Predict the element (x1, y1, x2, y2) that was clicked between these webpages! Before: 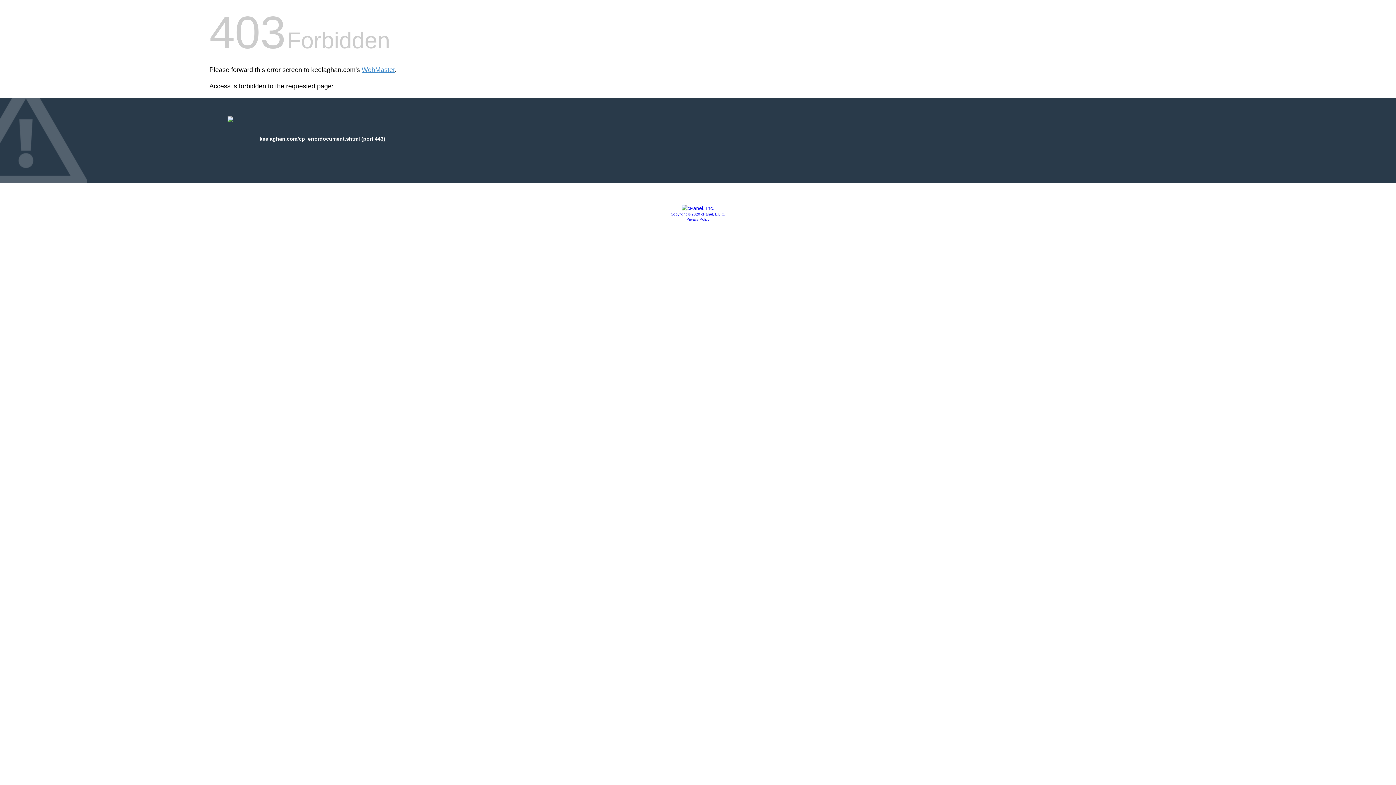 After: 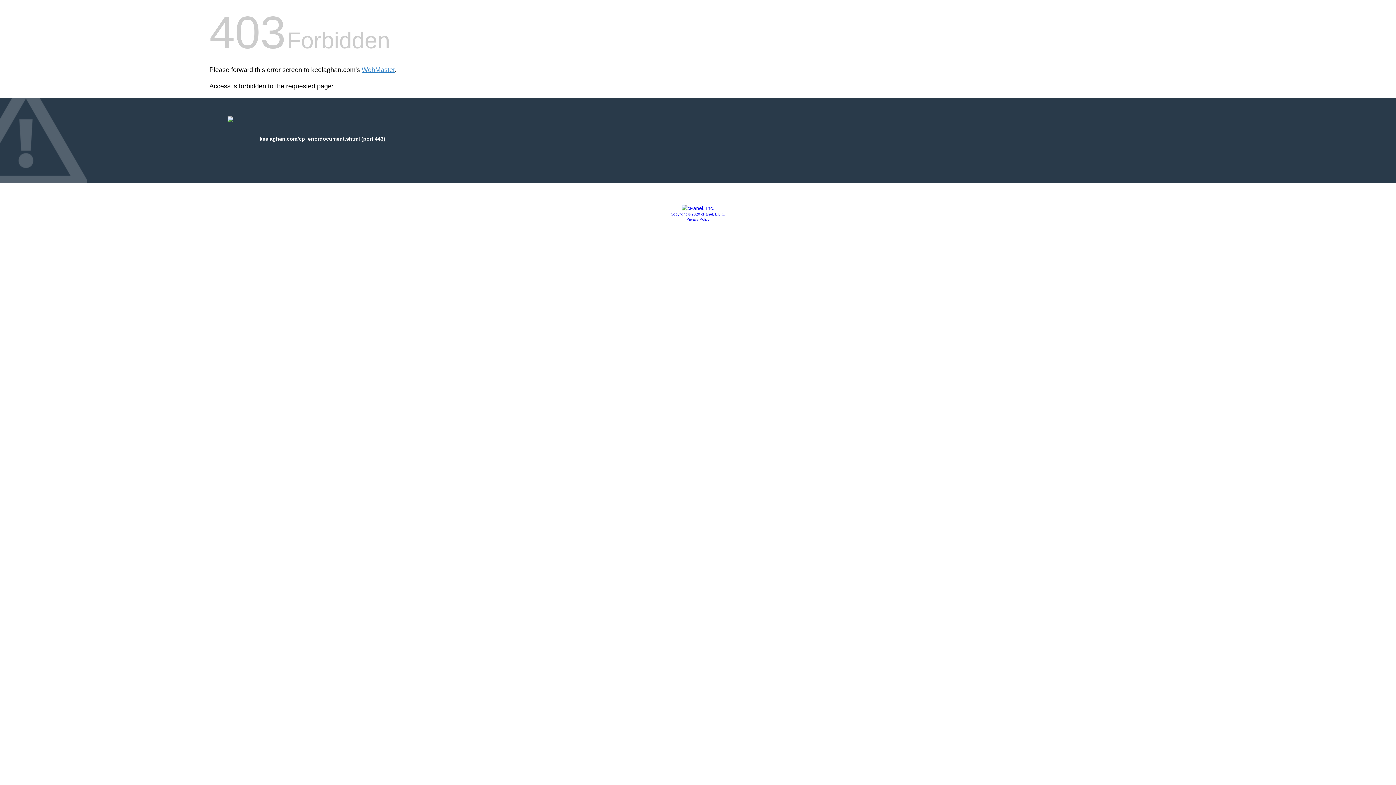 Action: bbox: (670, 212, 725, 216) label: Copyright © 2020 cPanel, L.L.C.